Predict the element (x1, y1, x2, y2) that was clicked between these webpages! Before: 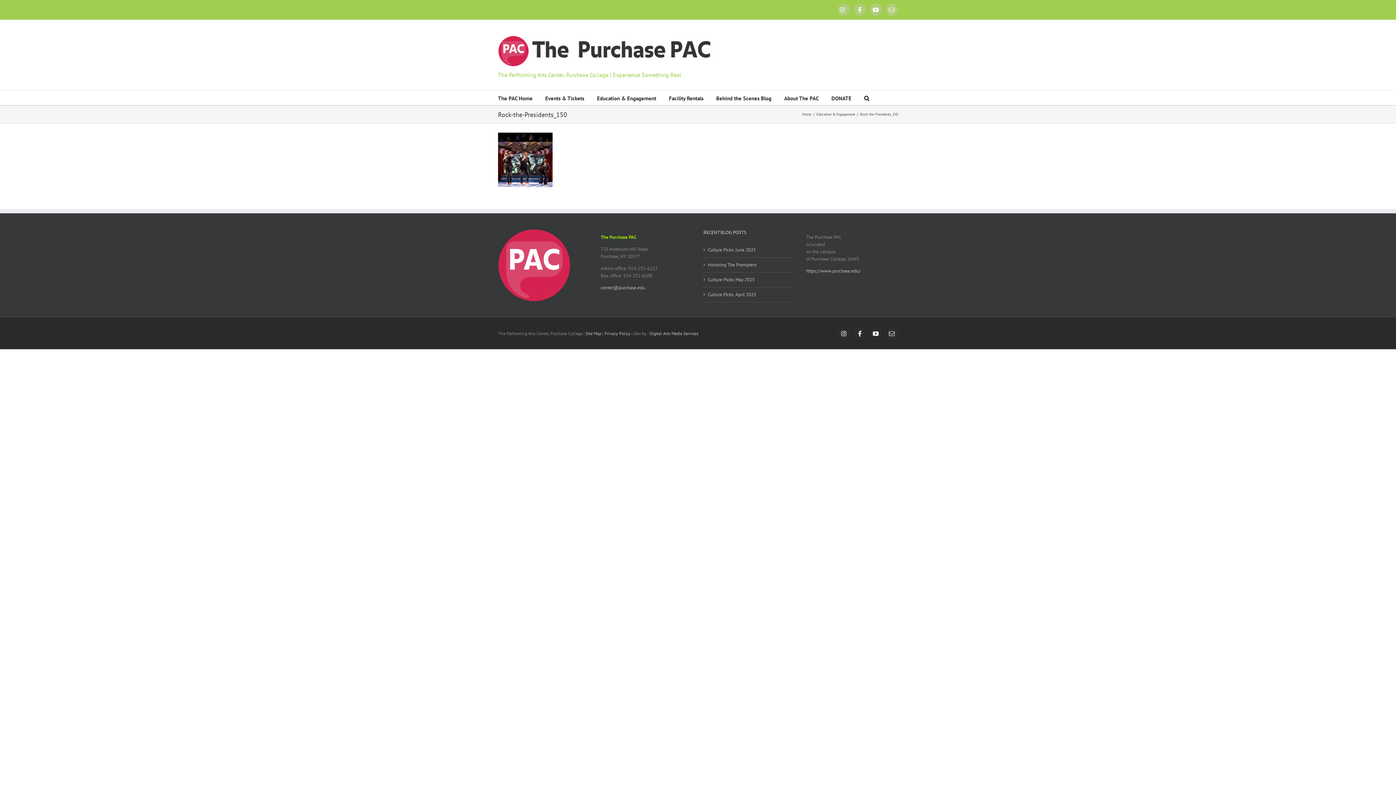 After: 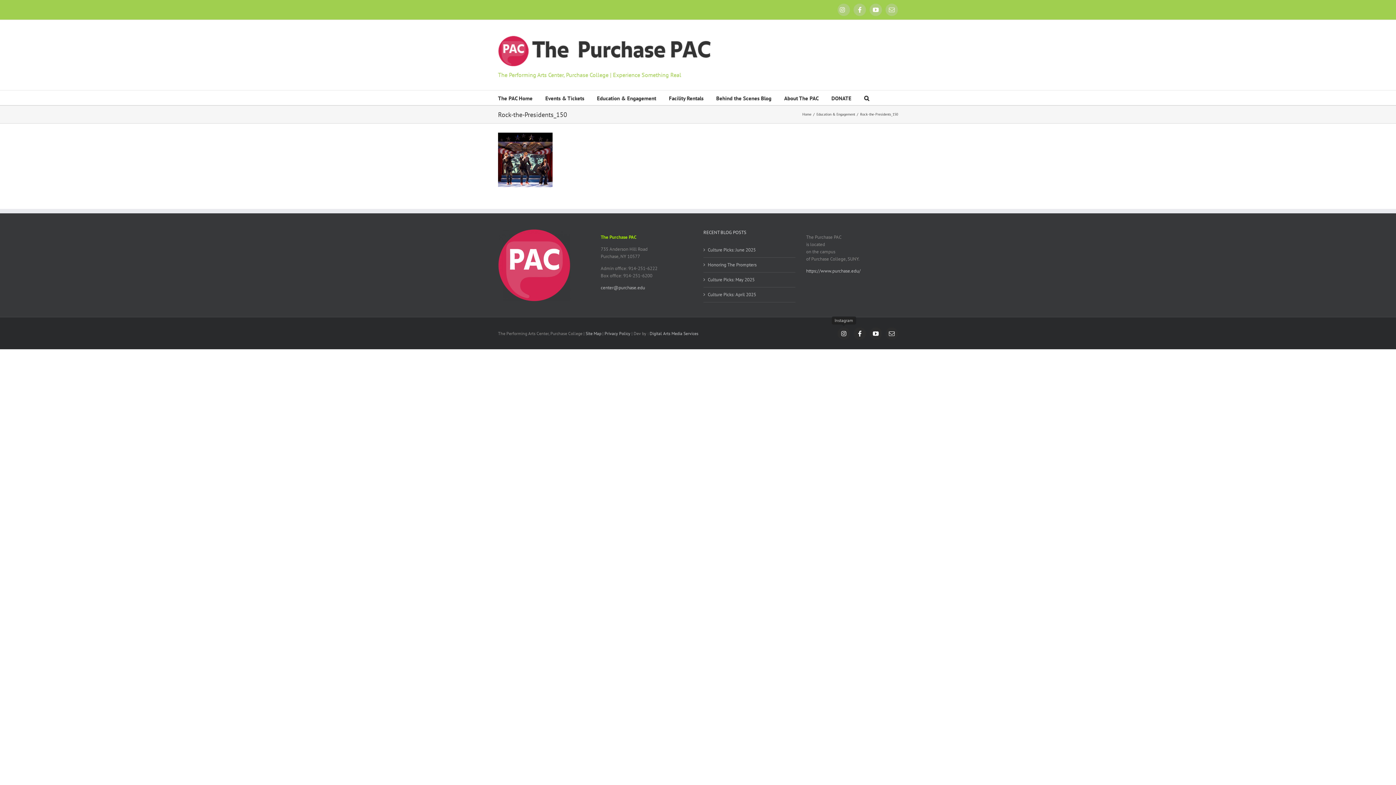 Action: label: Instagram bbox: (837, 327, 850, 340)